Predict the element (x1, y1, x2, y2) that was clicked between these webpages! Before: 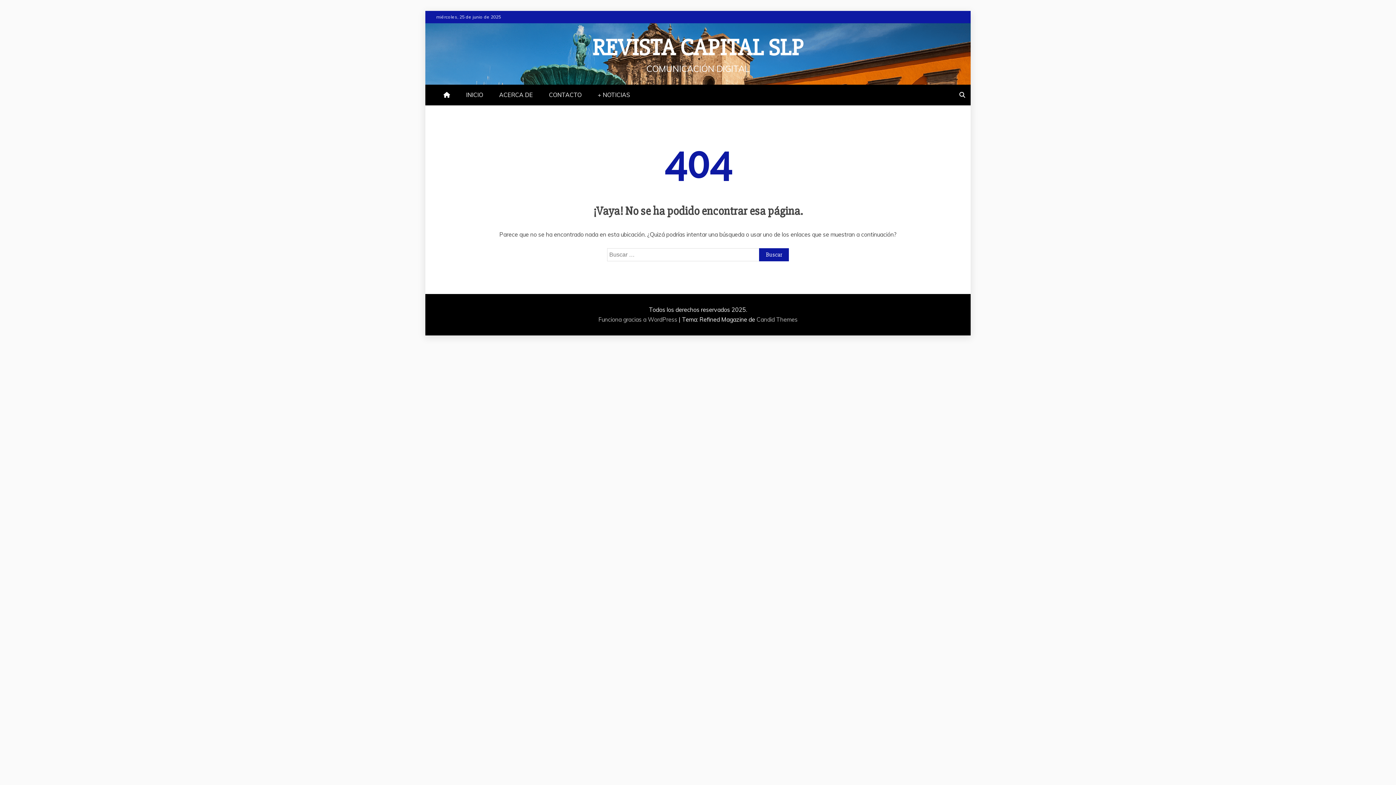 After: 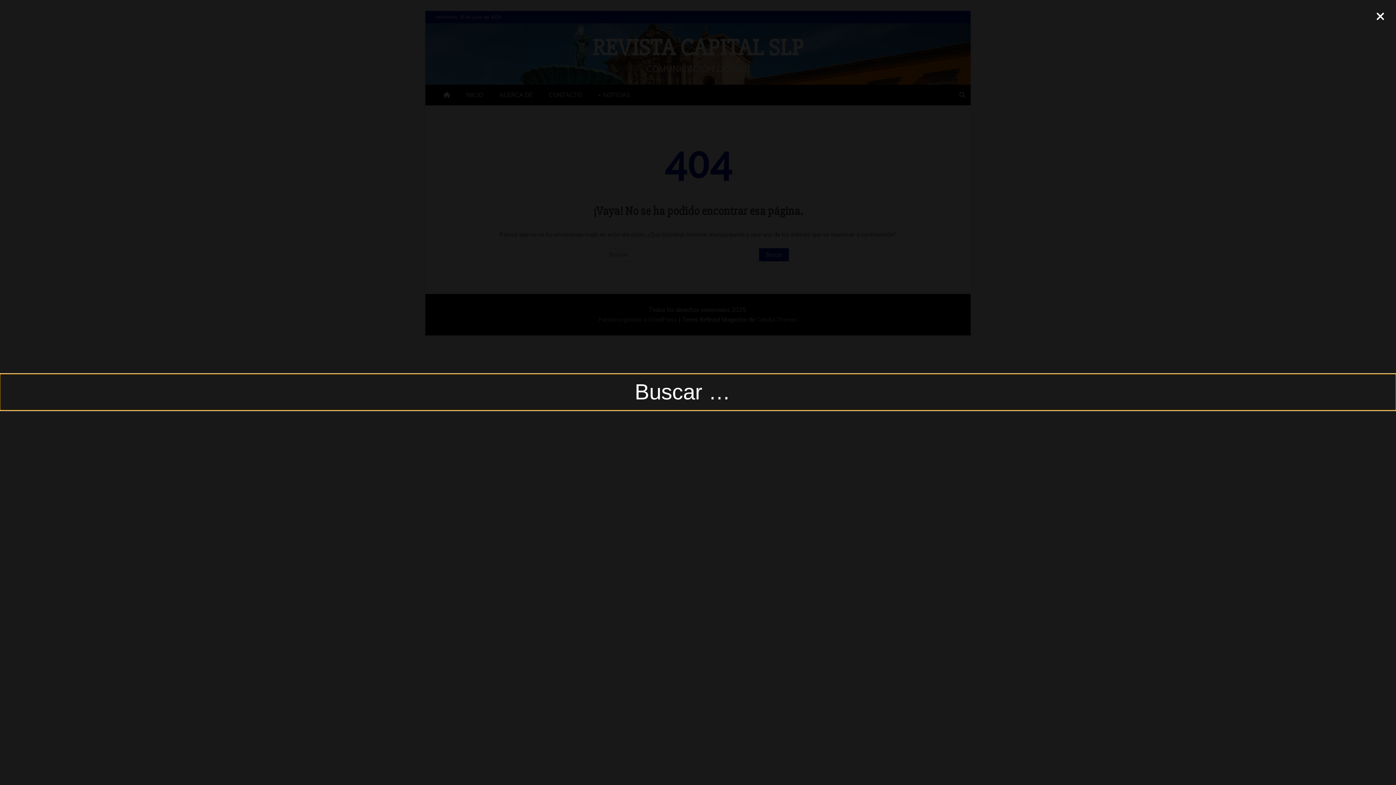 Action: bbox: (954, 84, 970, 105)